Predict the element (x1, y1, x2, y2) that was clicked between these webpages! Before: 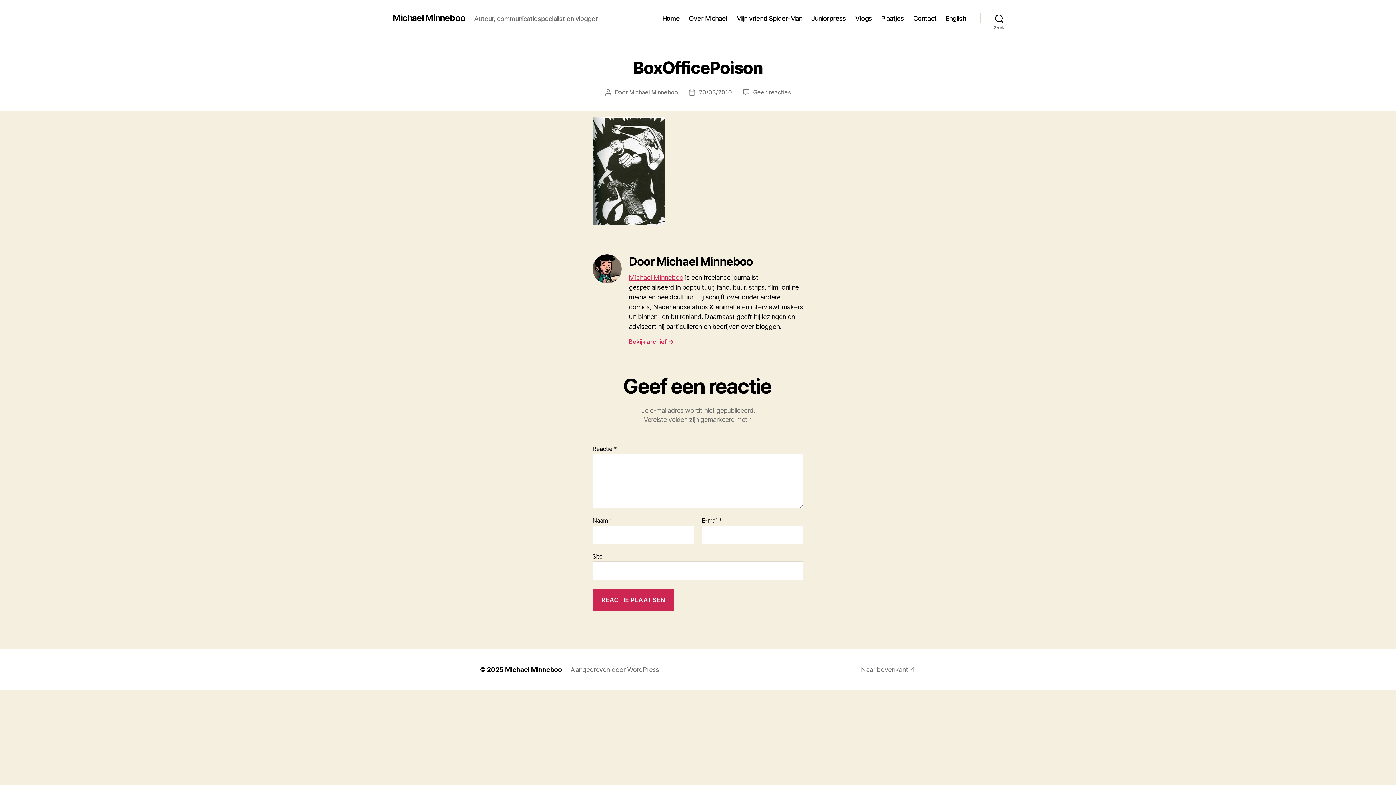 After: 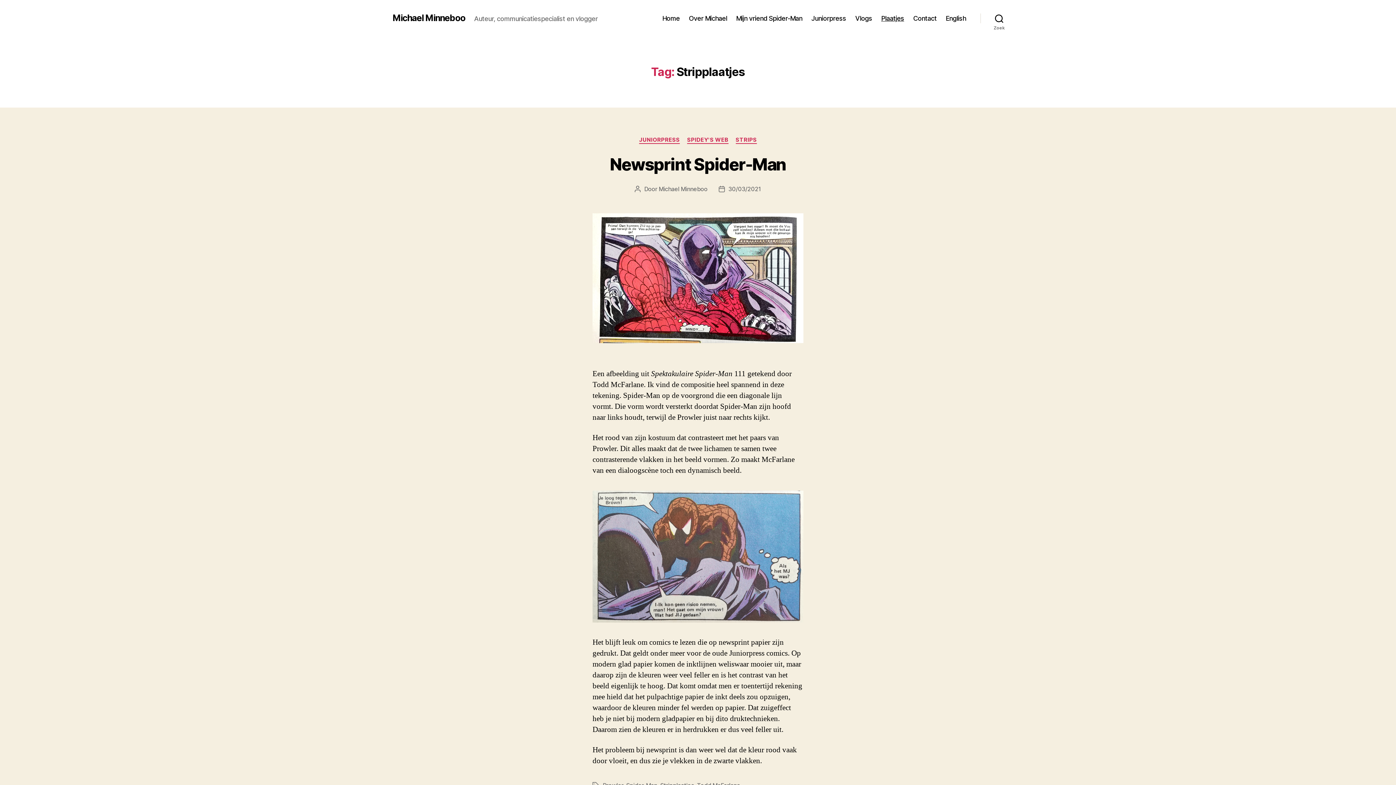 Action: label: Plaatjes bbox: (881, 14, 904, 22)